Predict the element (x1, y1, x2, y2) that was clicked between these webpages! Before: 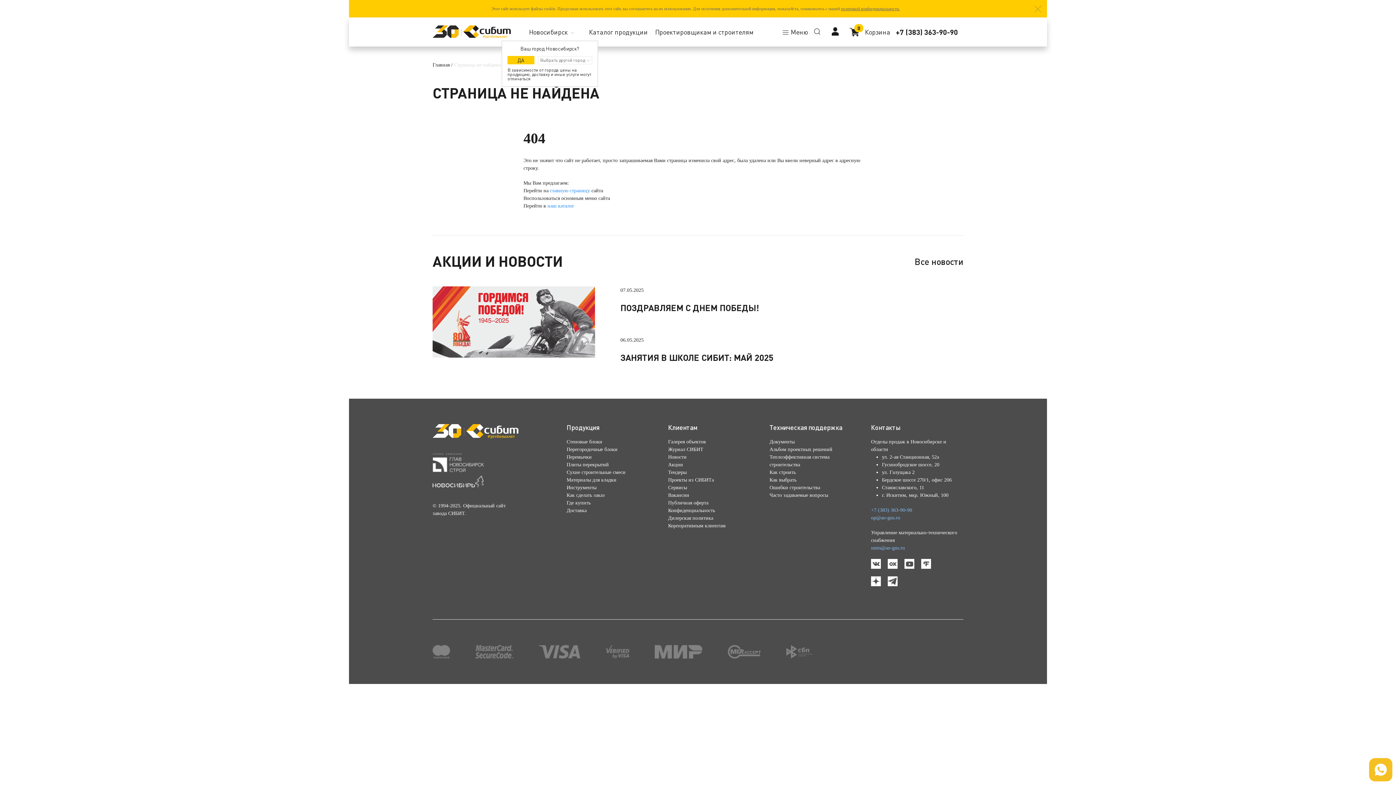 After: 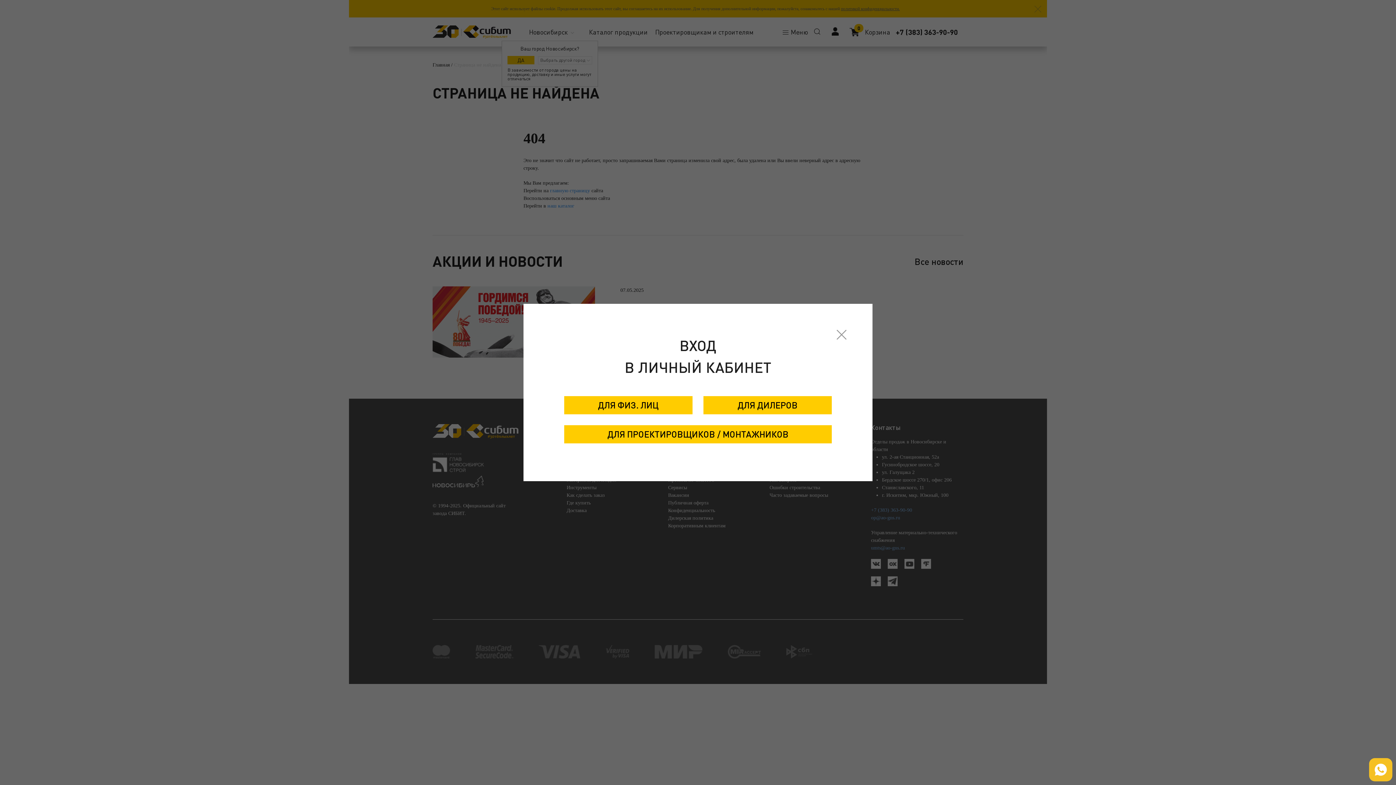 Action: bbox: (832, 27, 844, 35)